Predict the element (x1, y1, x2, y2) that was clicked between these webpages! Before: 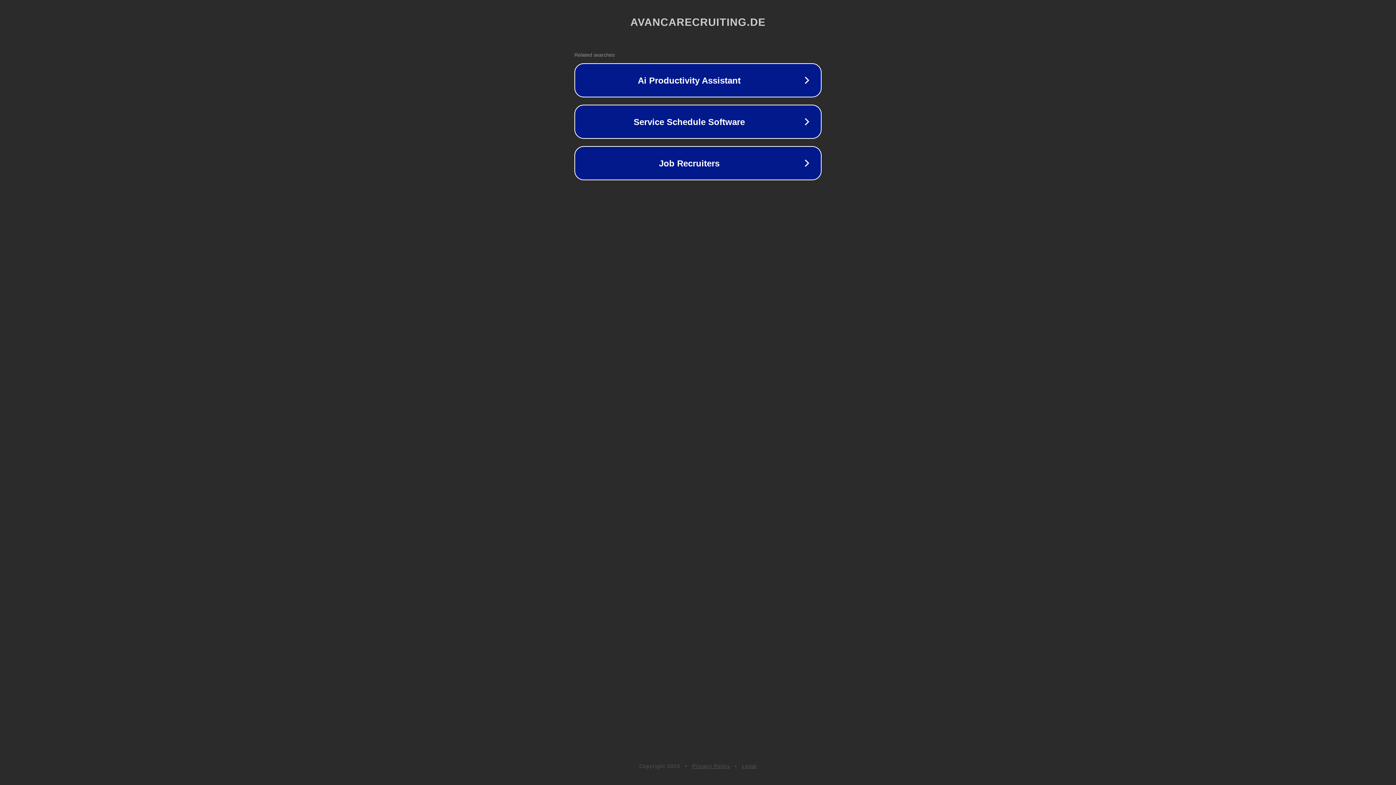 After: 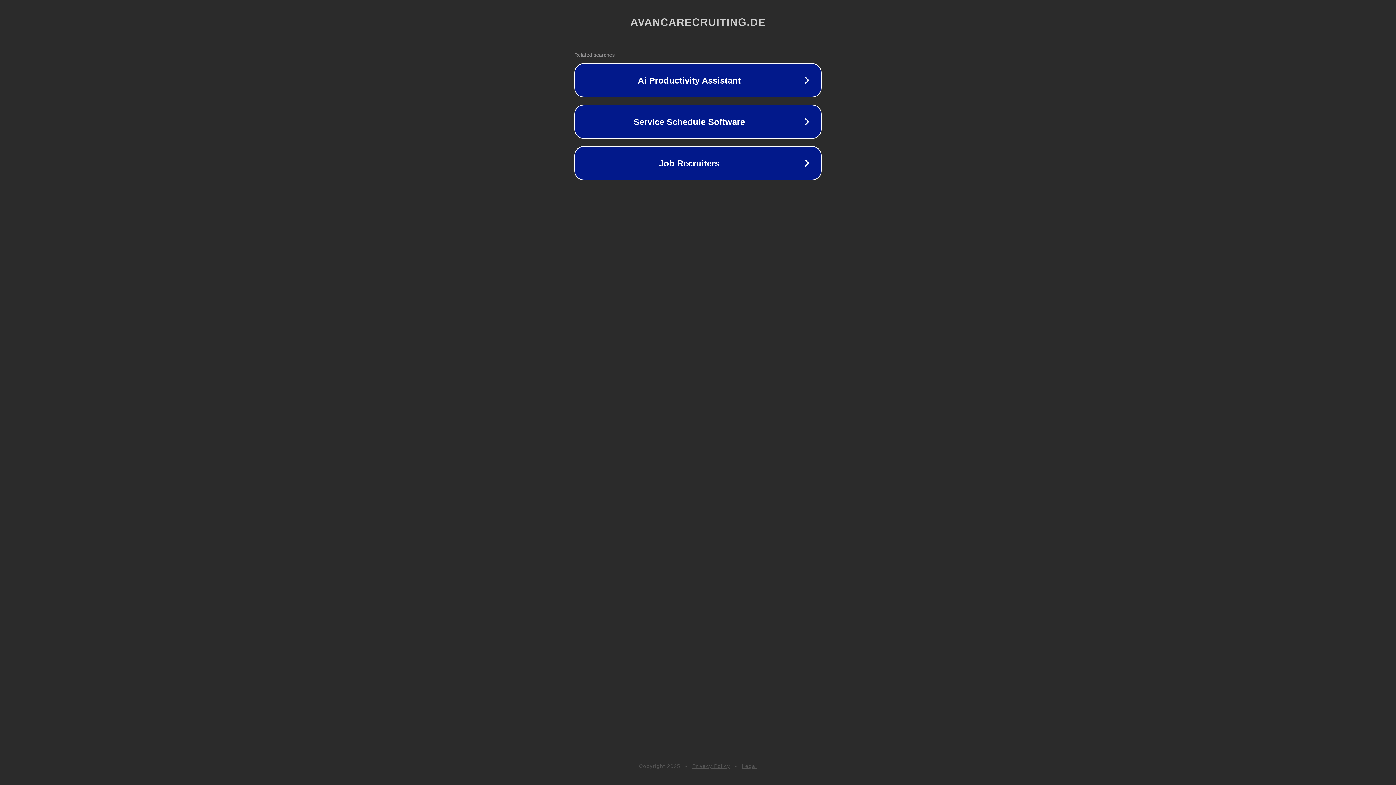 Action: bbox: (742, 763, 757, 769) label: Legal